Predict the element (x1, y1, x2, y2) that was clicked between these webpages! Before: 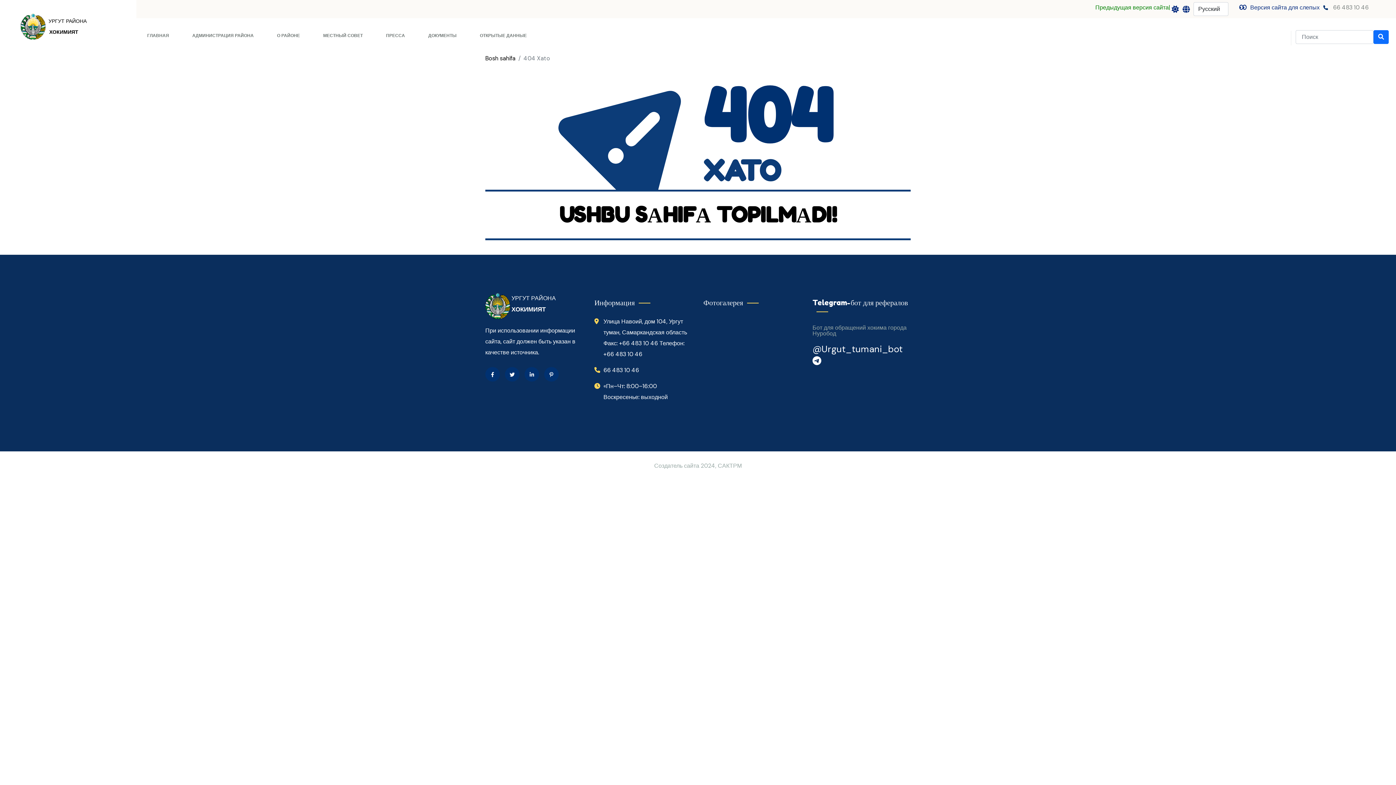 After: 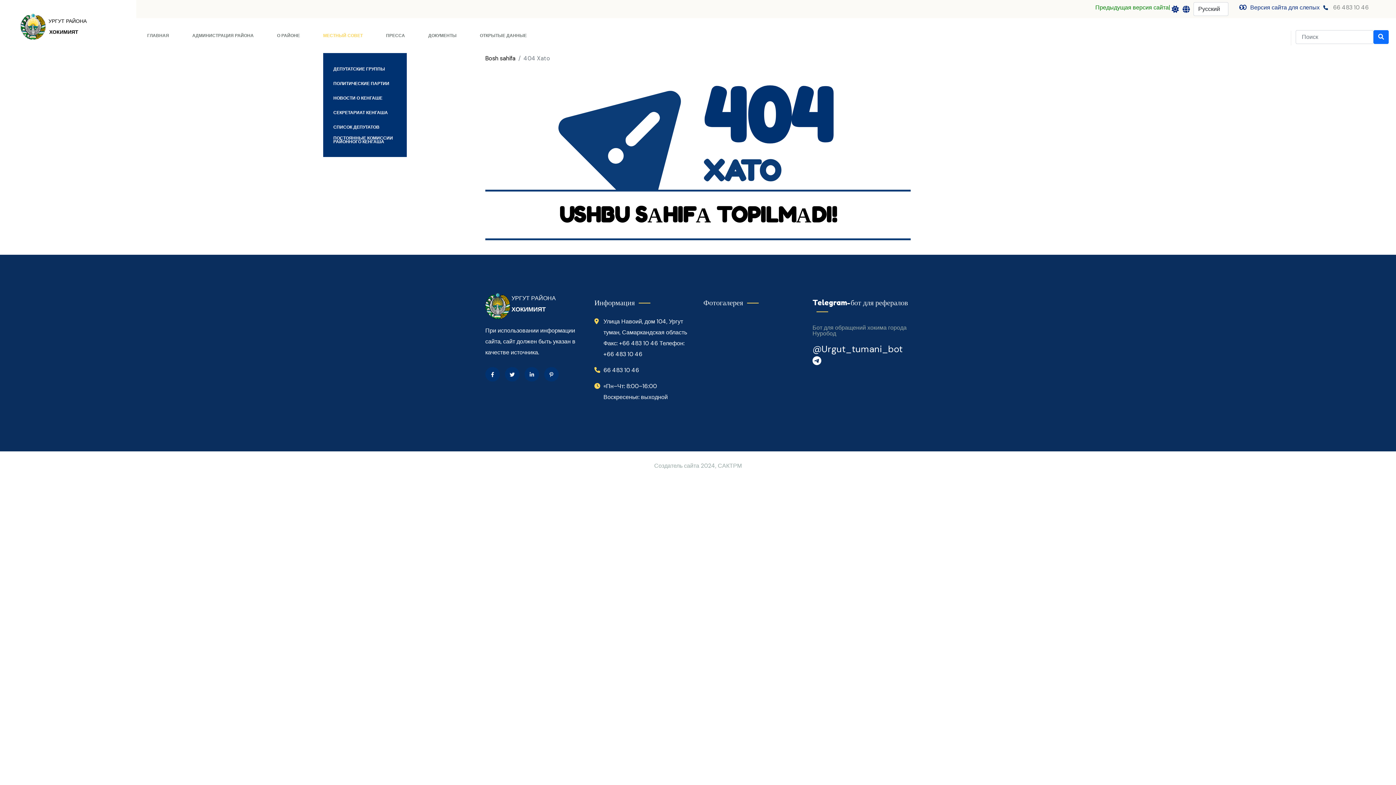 Action: label: МЕСТНЫЙ СОВЕТ bbox: (323, 18, 362, 53)